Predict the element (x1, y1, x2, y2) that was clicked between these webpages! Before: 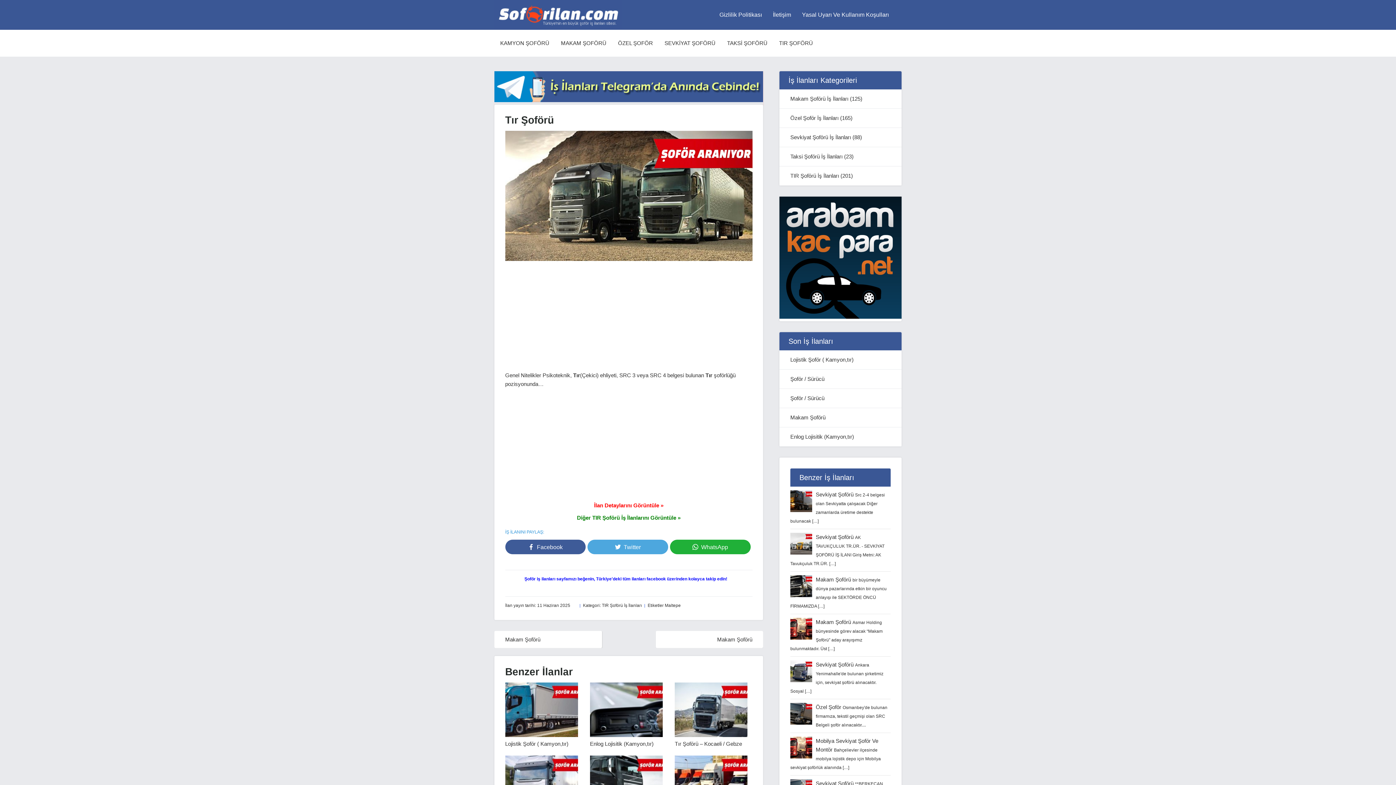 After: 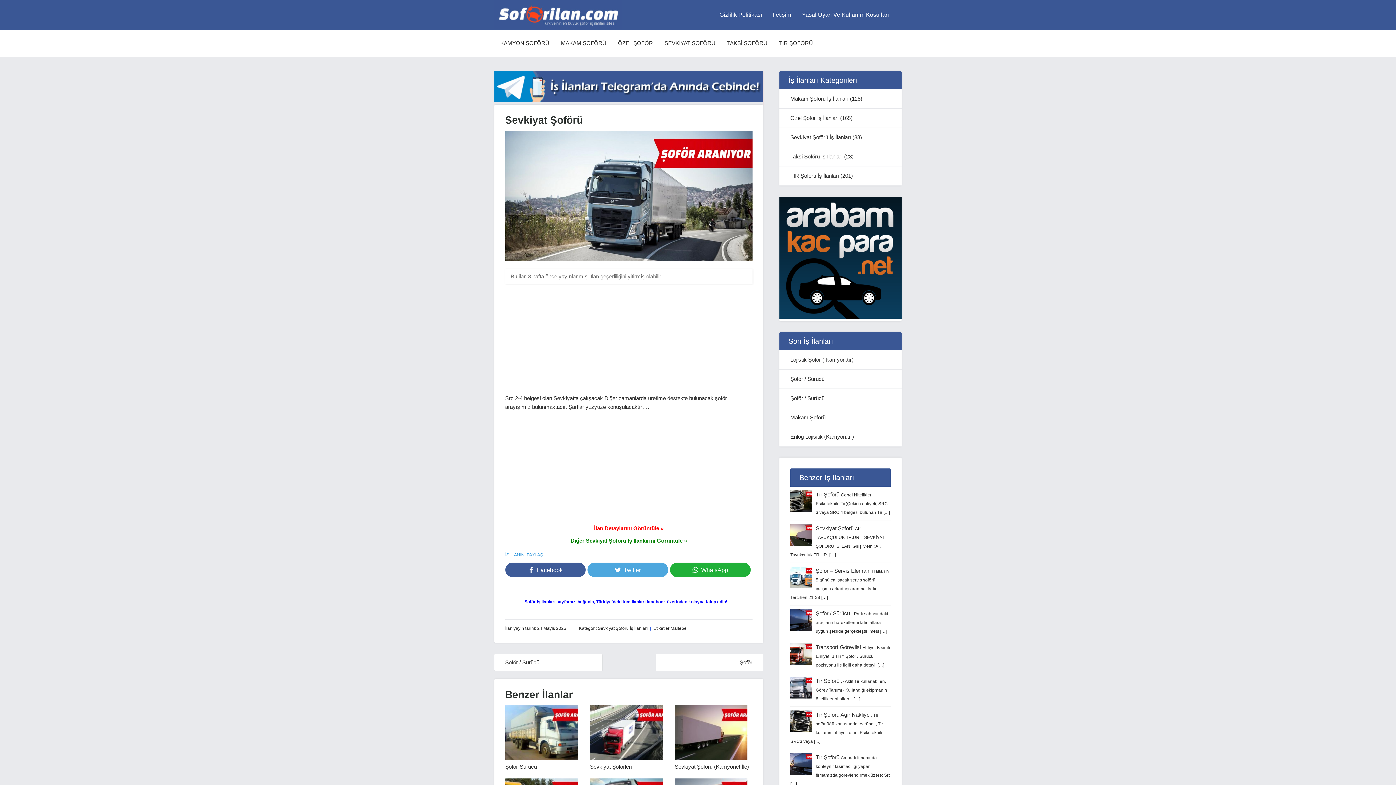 Action: bbox: (815, 491, 853, 497) label: Sevkiyat Şoförü